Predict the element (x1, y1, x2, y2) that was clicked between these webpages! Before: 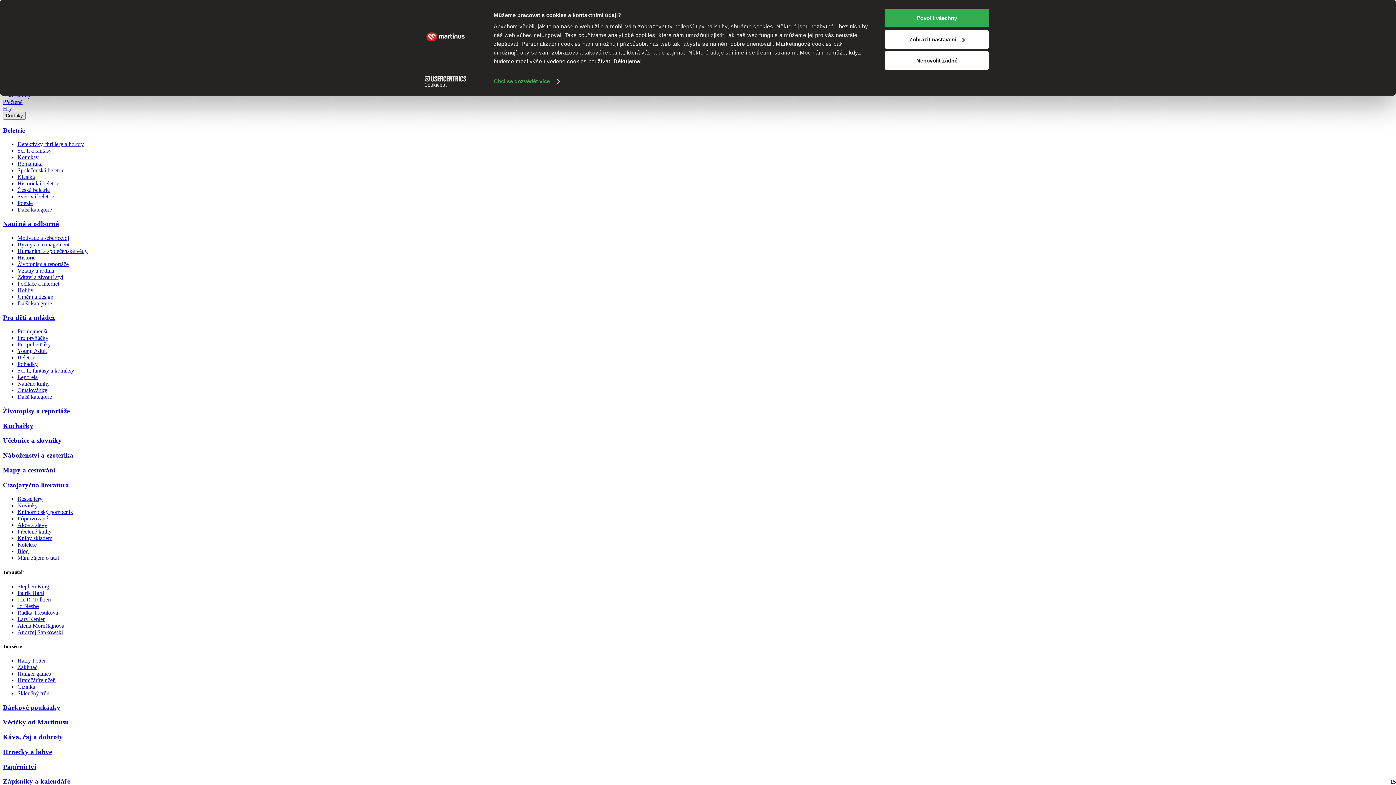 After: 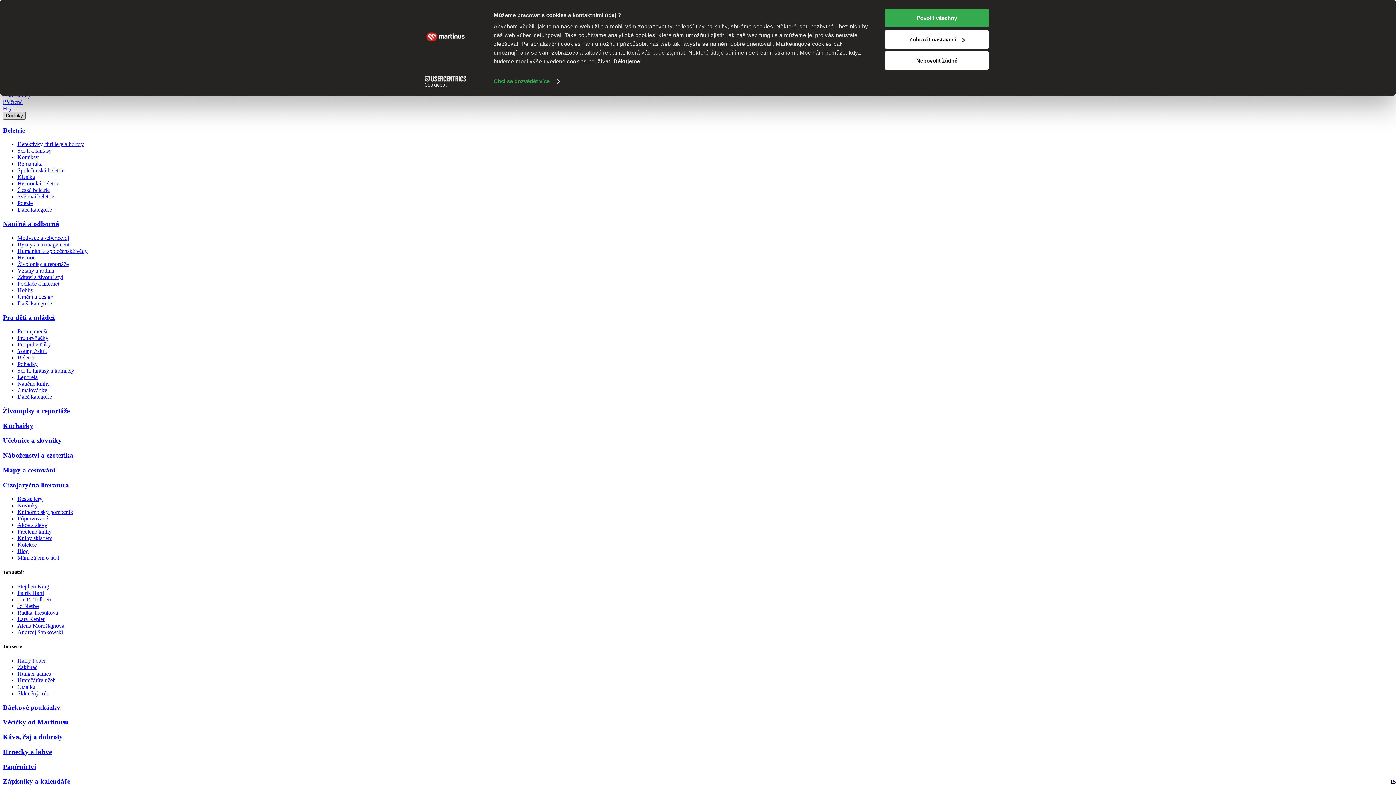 Action: bbox: (2, 112, 25, 119) label: Doplňky